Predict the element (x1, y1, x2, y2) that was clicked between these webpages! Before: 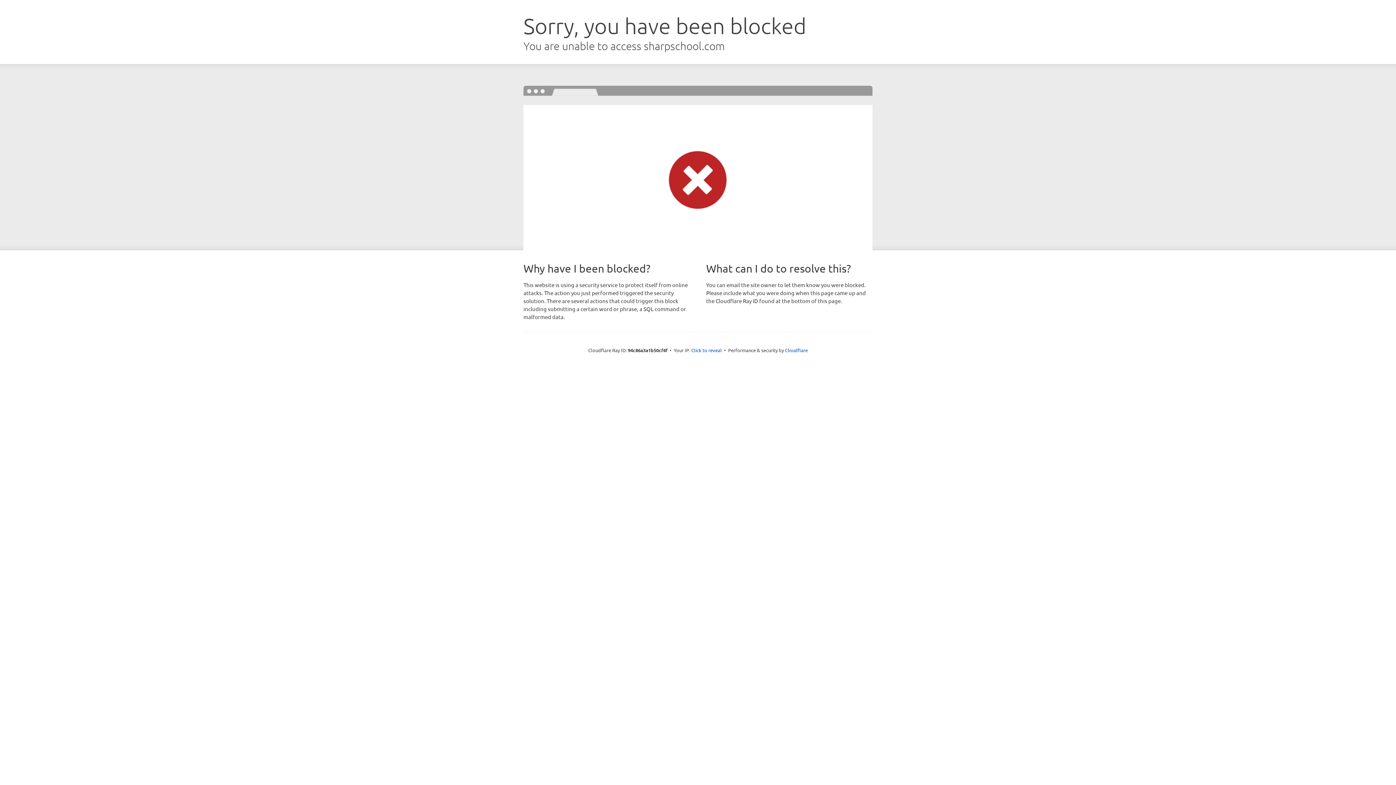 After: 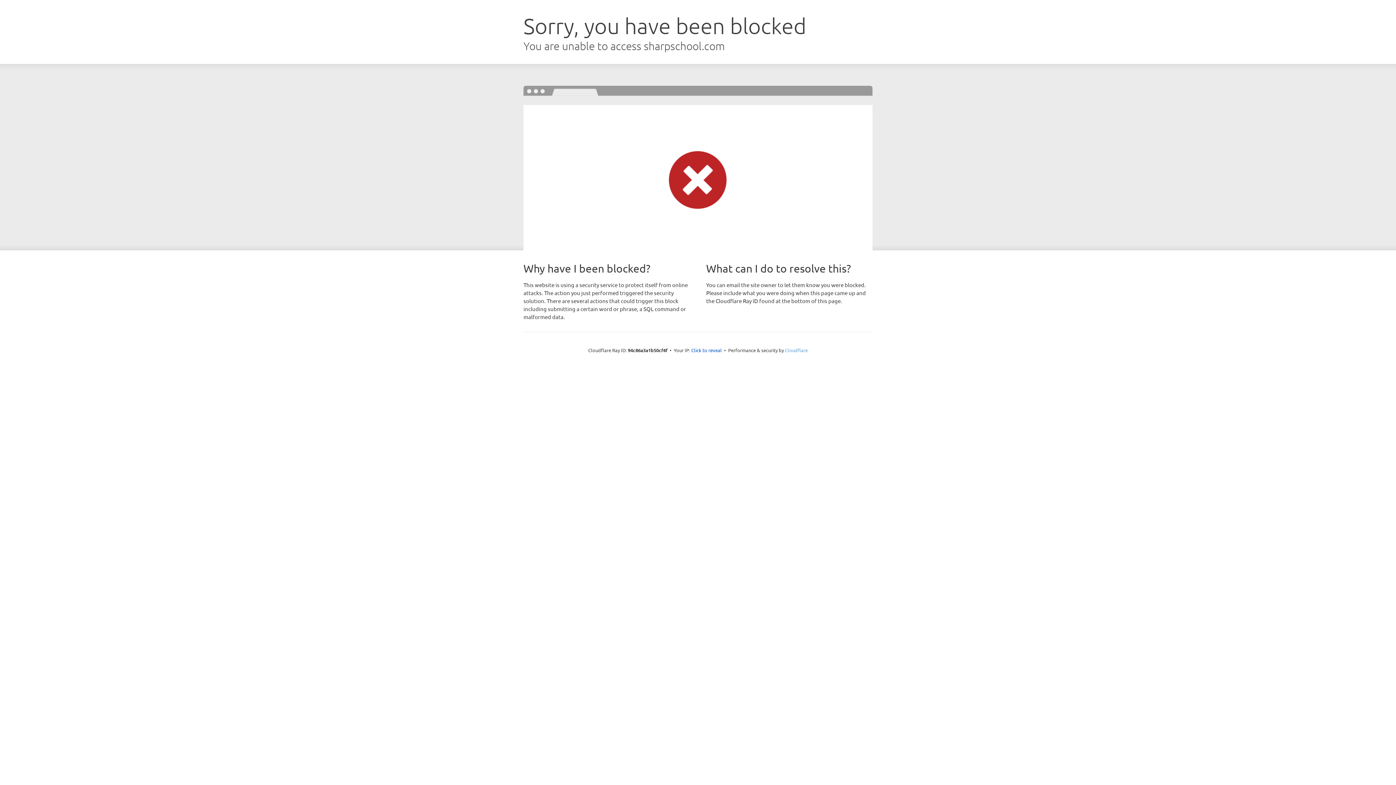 Action: label: Cloudflare bbox: (785, 347, 808, 353)